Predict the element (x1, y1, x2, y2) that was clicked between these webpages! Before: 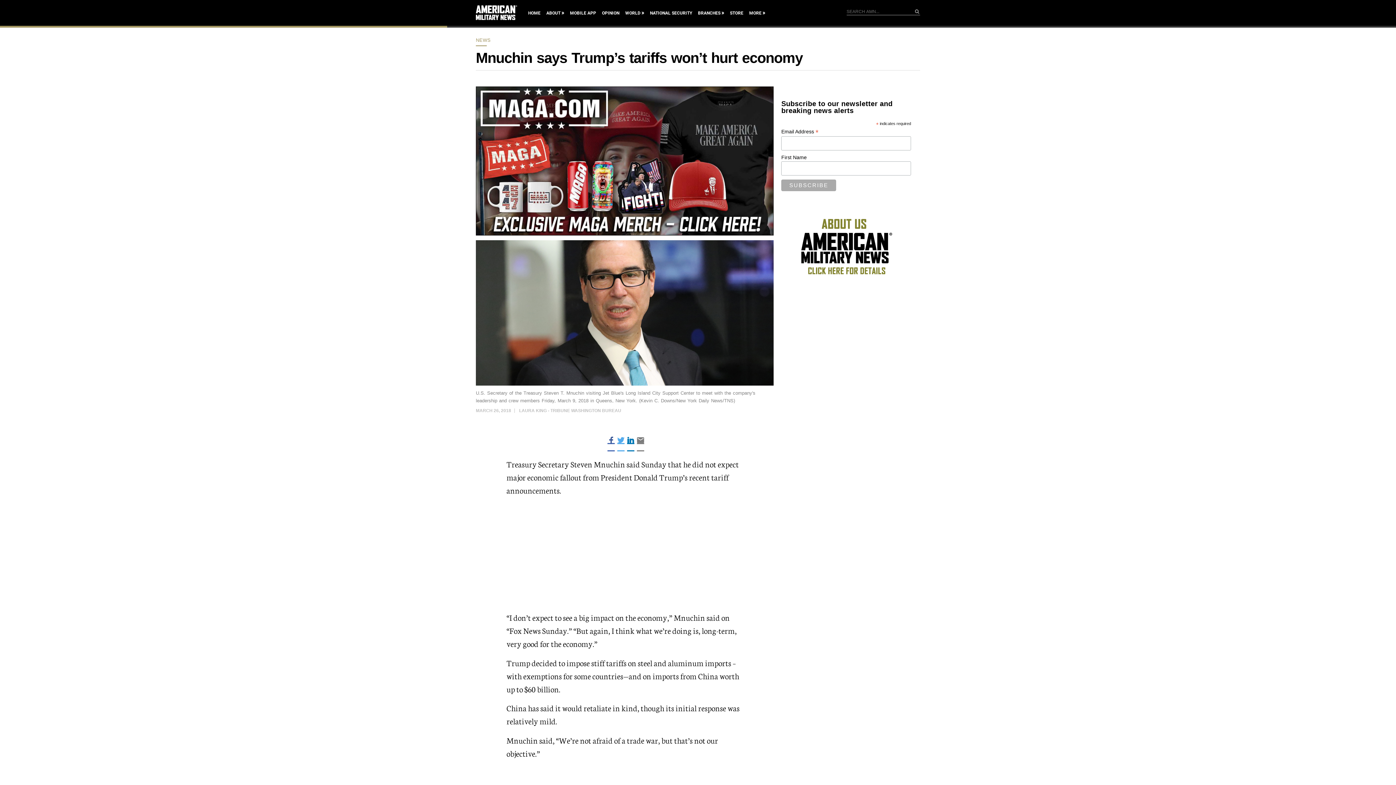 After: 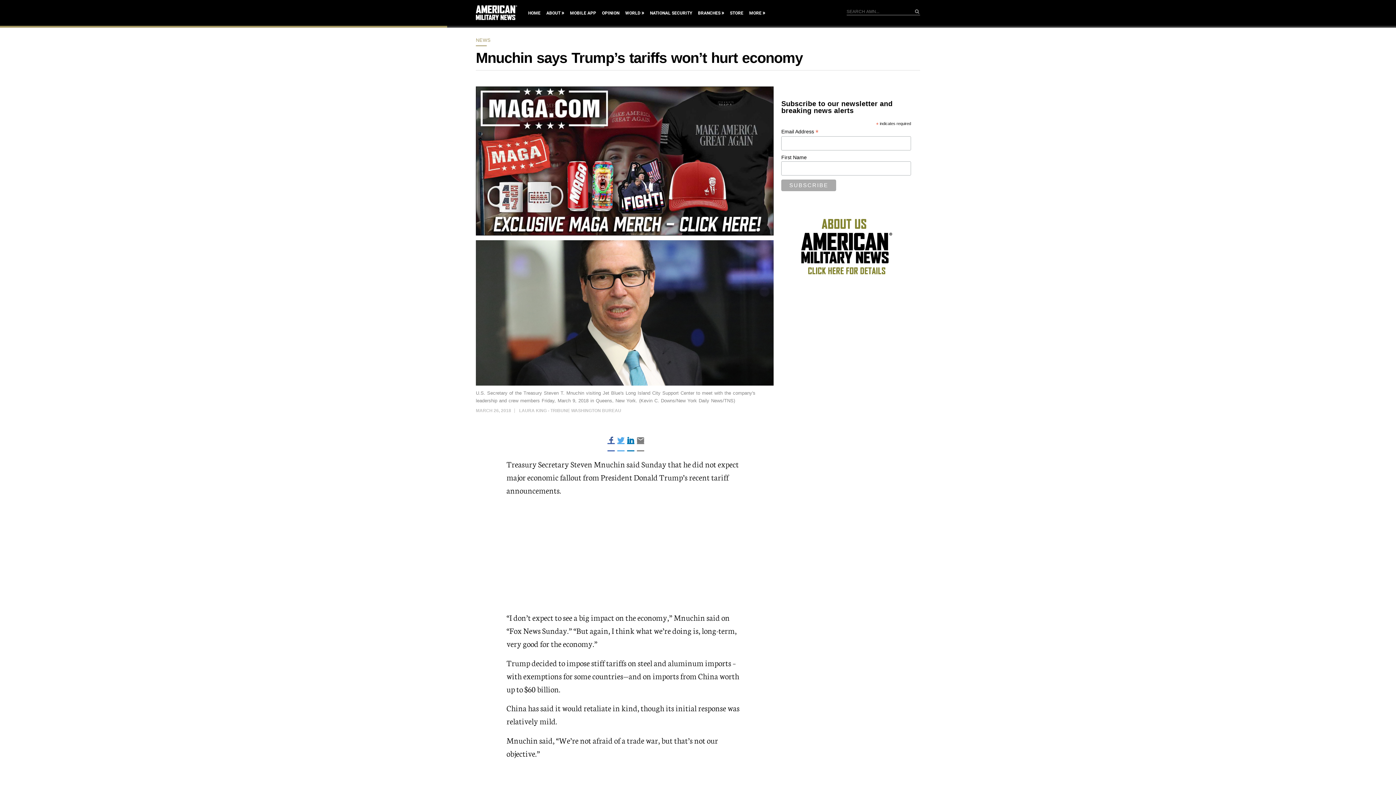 Action: bbox: (476, 230, 773, 236)